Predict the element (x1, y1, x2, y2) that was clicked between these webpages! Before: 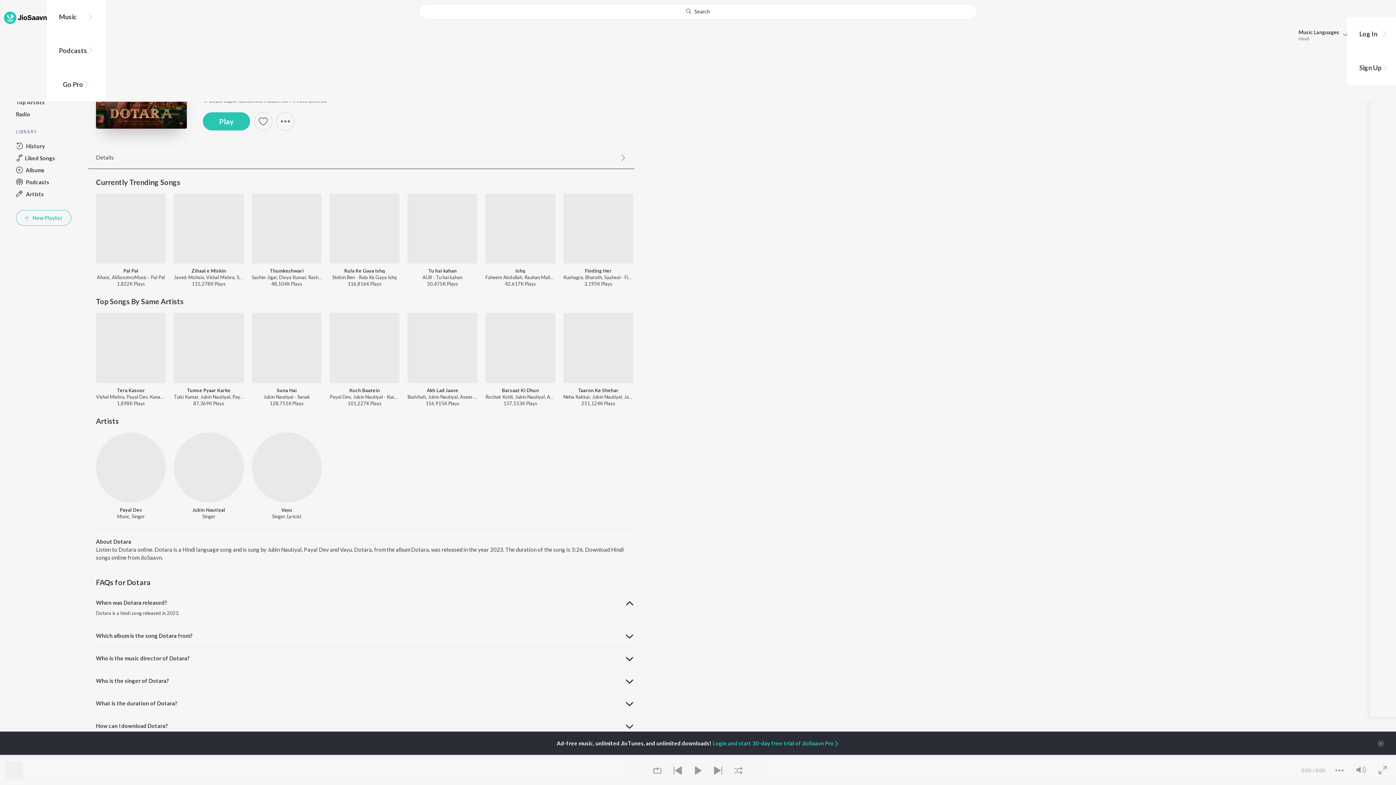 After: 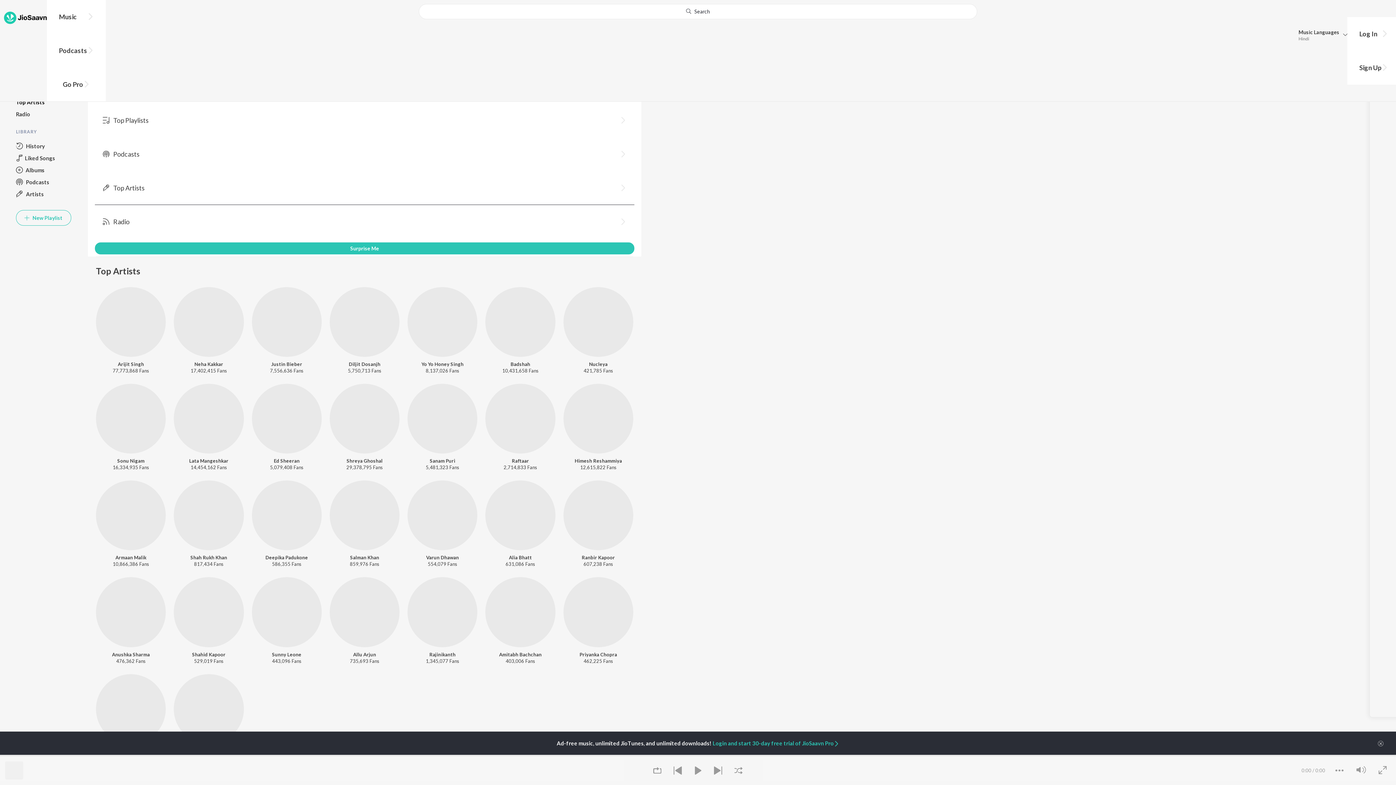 Action: bbox: (16, 96, 71, 108) label: Top Artists